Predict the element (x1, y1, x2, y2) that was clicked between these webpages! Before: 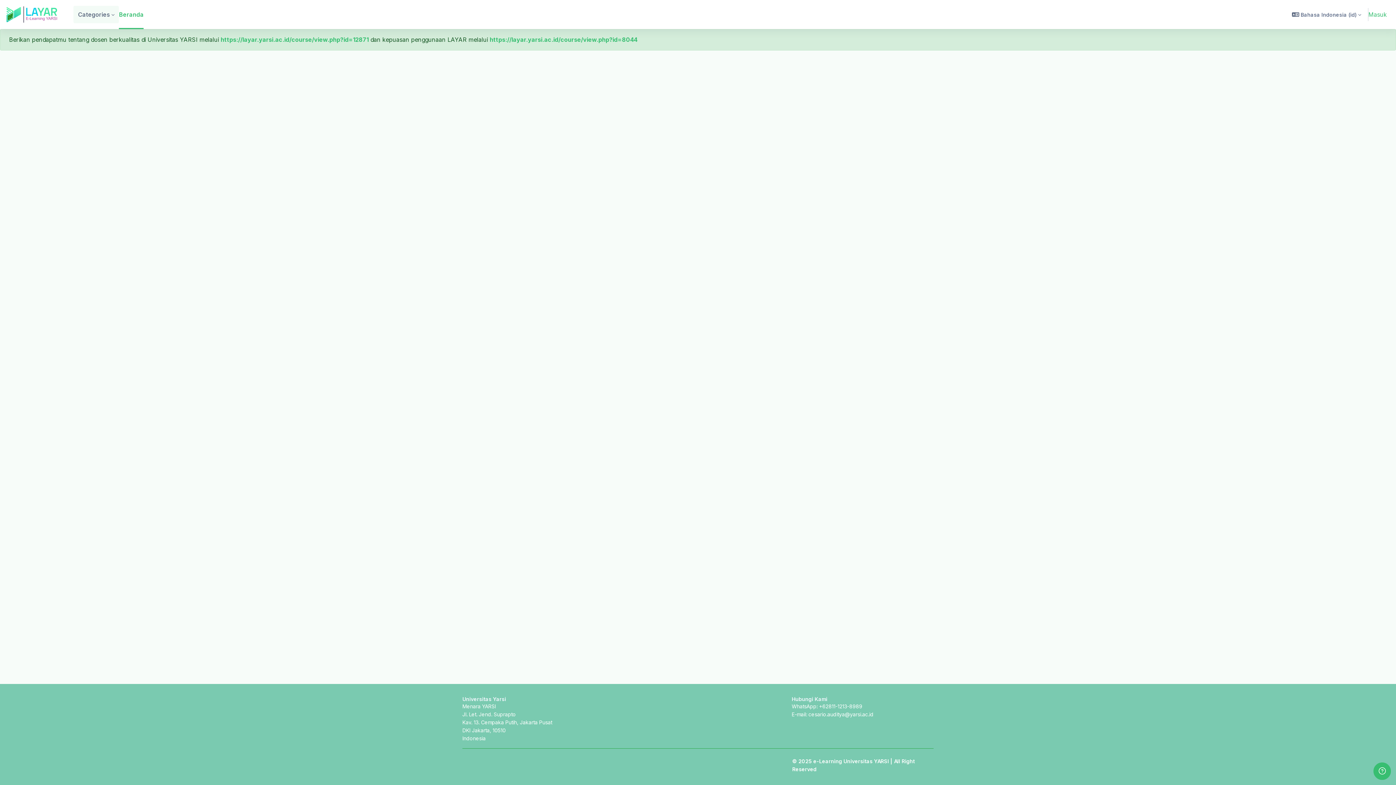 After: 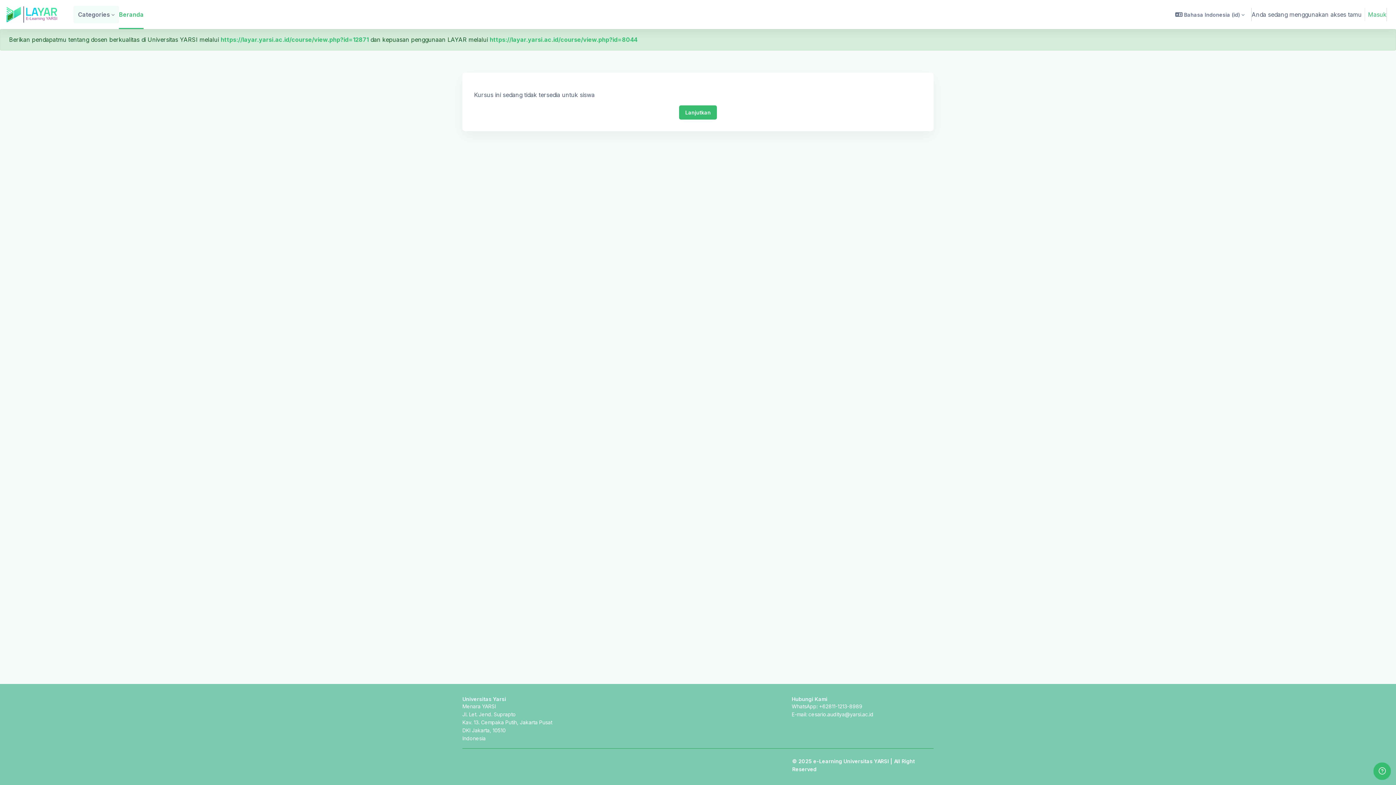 Action: label: https://layar.yarsi.ac.id/course/view.php?id=8044 bbox: (489, 36, 637, 43)